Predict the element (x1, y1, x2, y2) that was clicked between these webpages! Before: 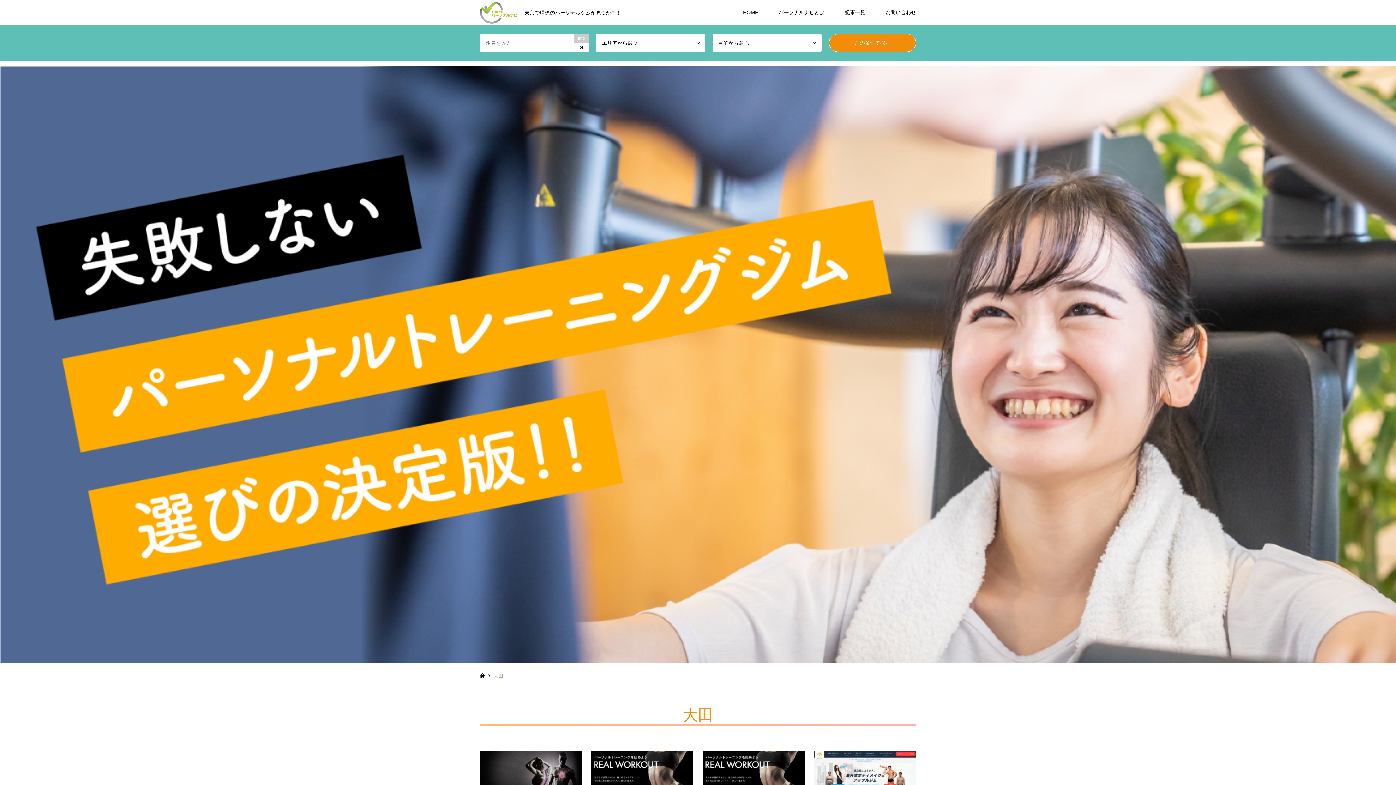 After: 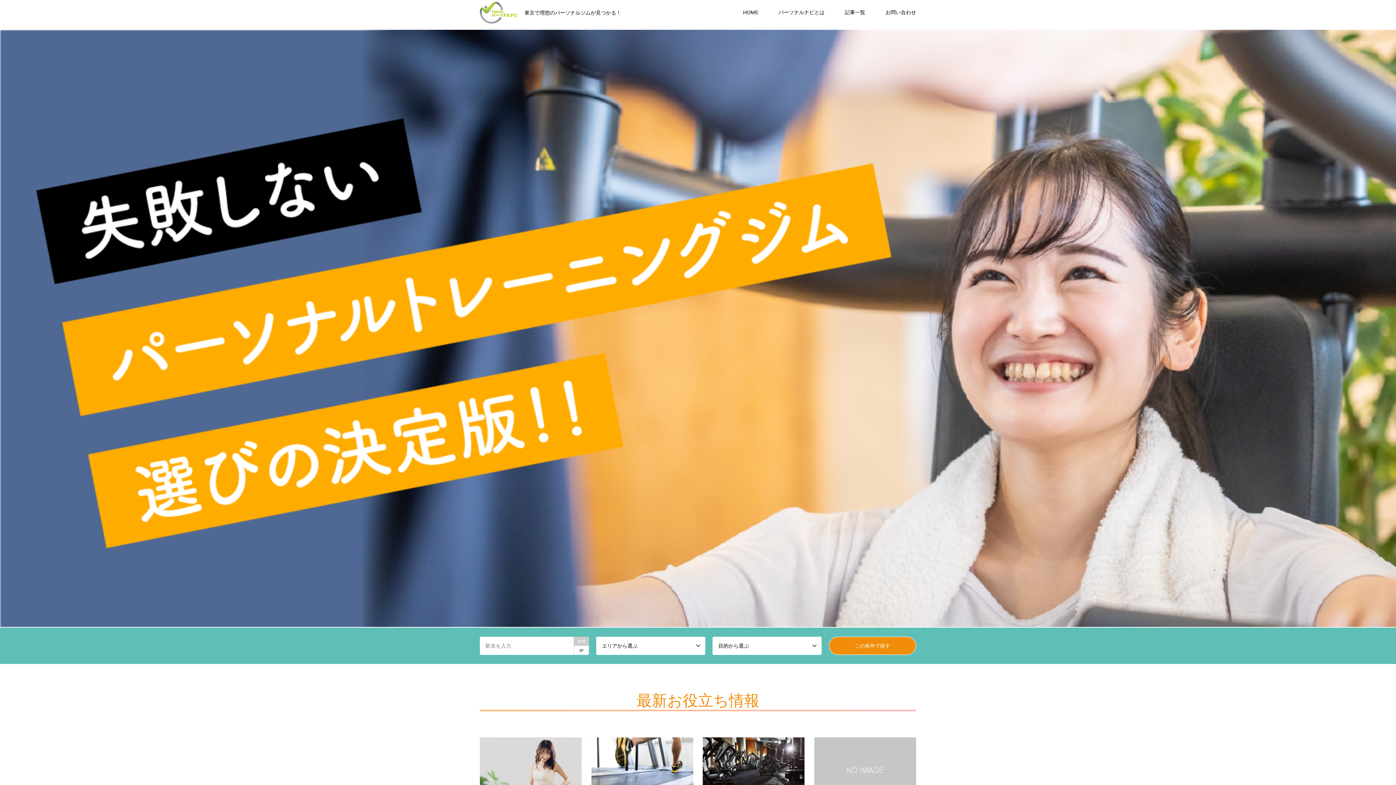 Action: bbox: (480, 673, 485, 679)